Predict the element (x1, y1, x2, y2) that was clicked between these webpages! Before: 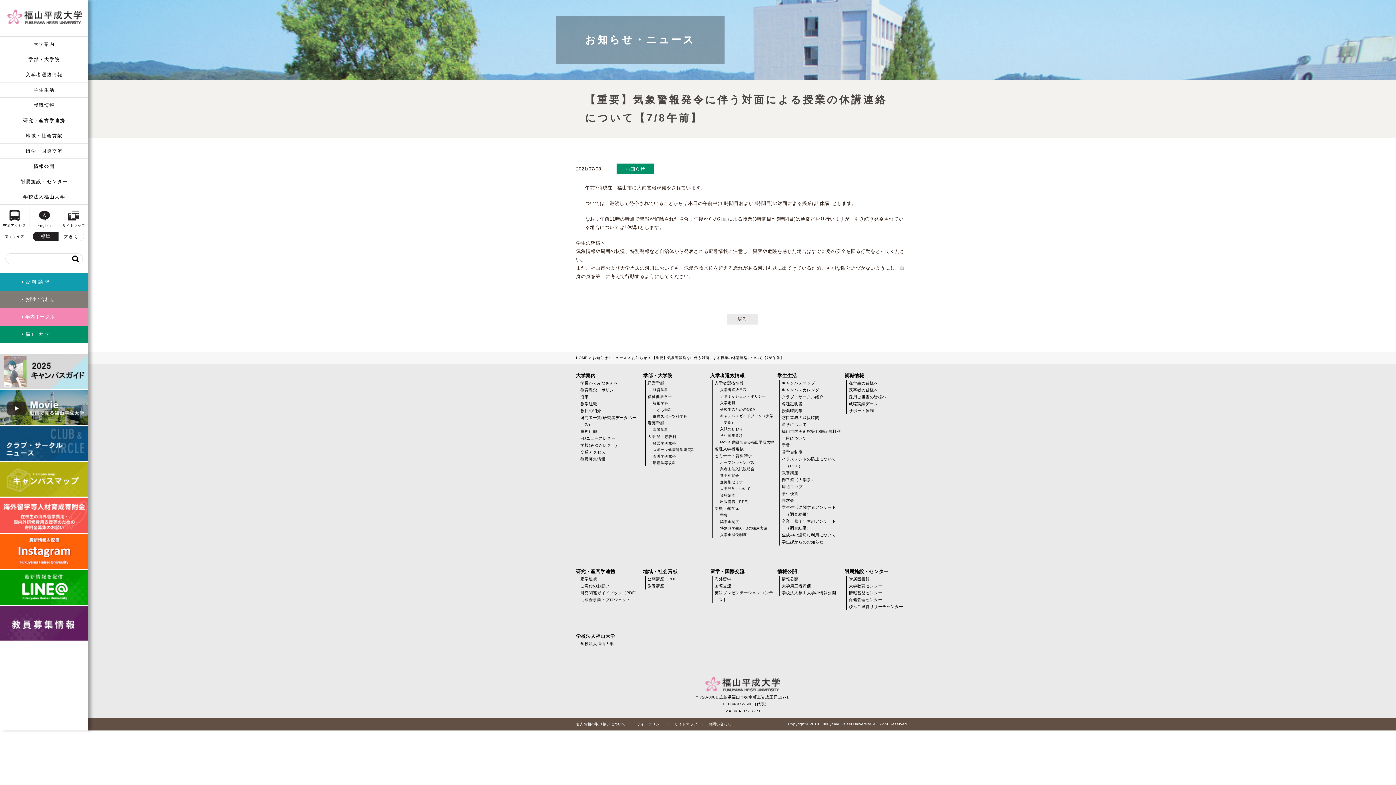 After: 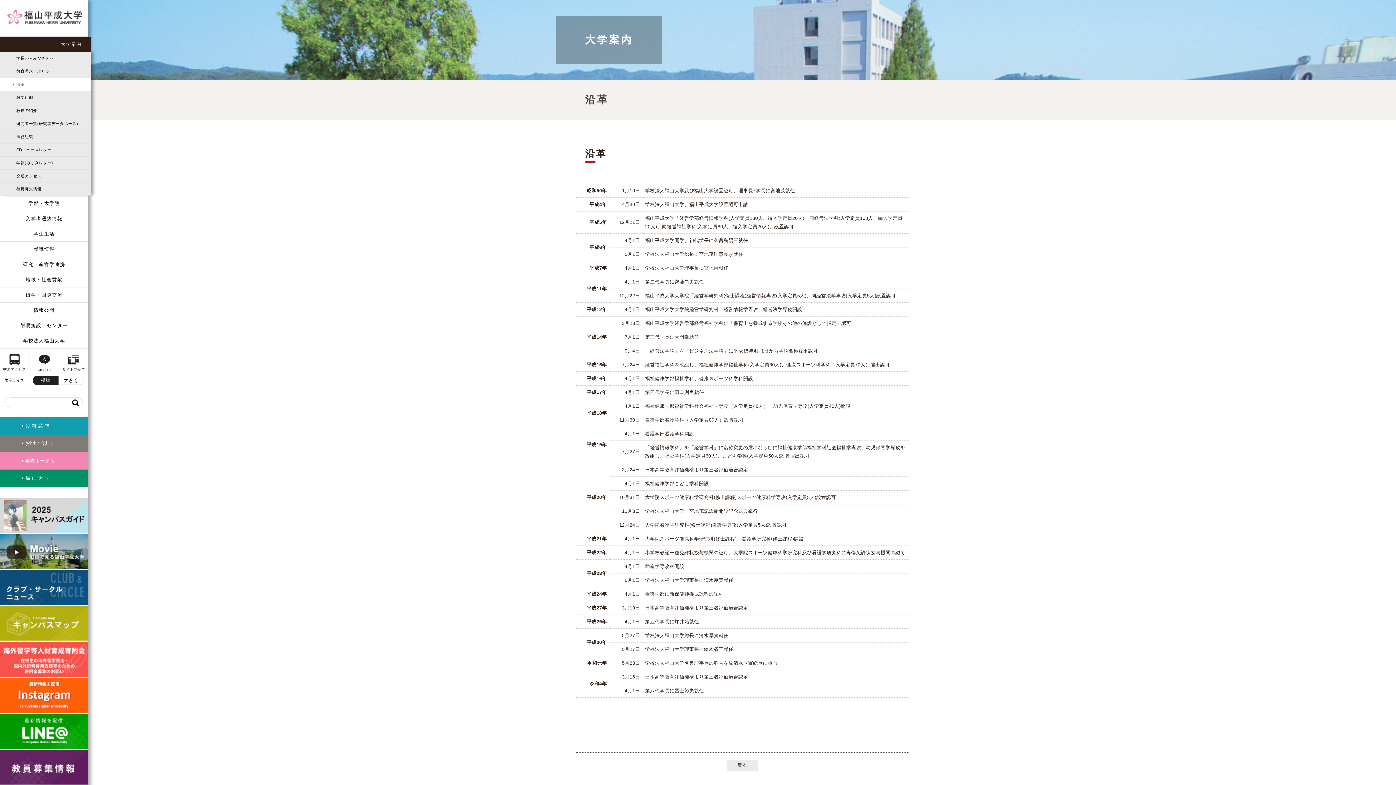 Action: bbox: (580, 393, 639, 400) label: 沿革